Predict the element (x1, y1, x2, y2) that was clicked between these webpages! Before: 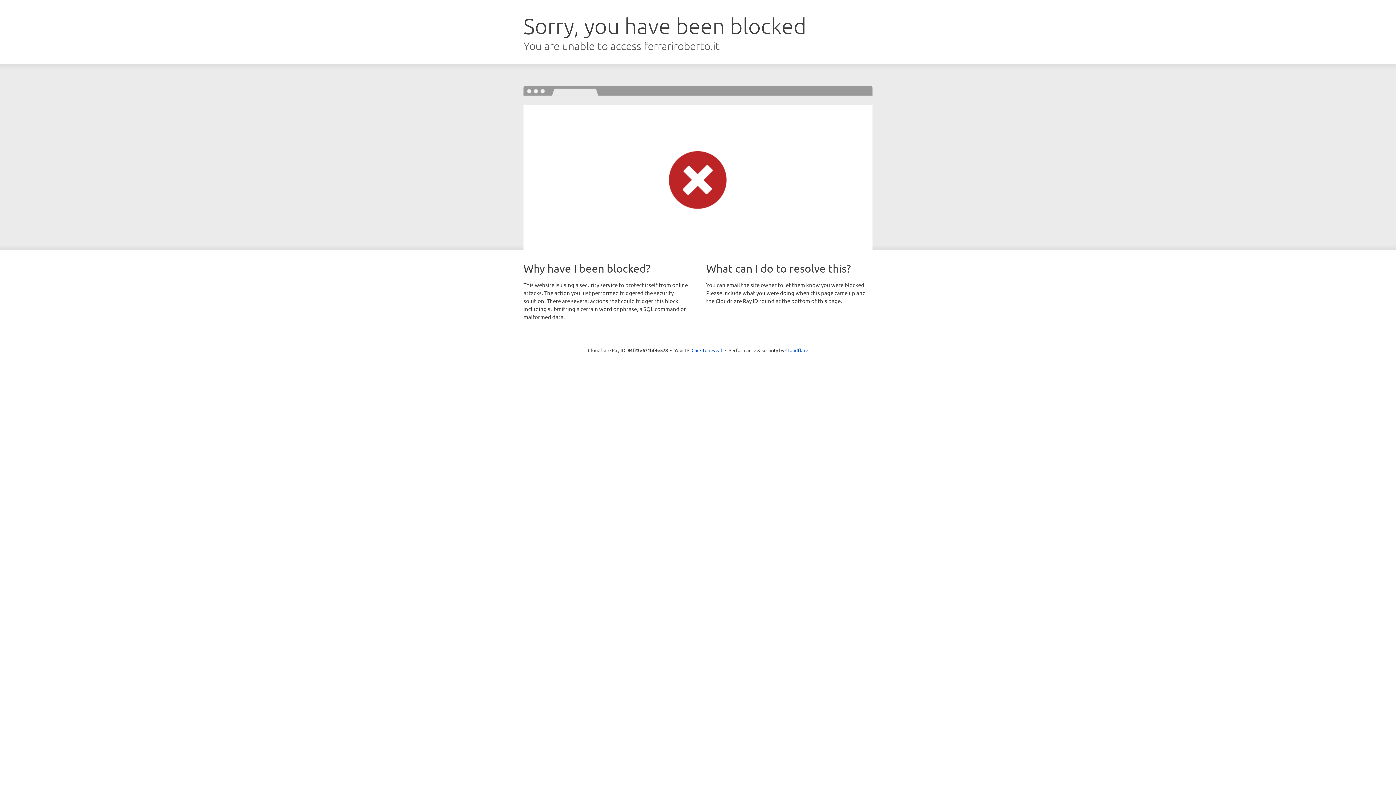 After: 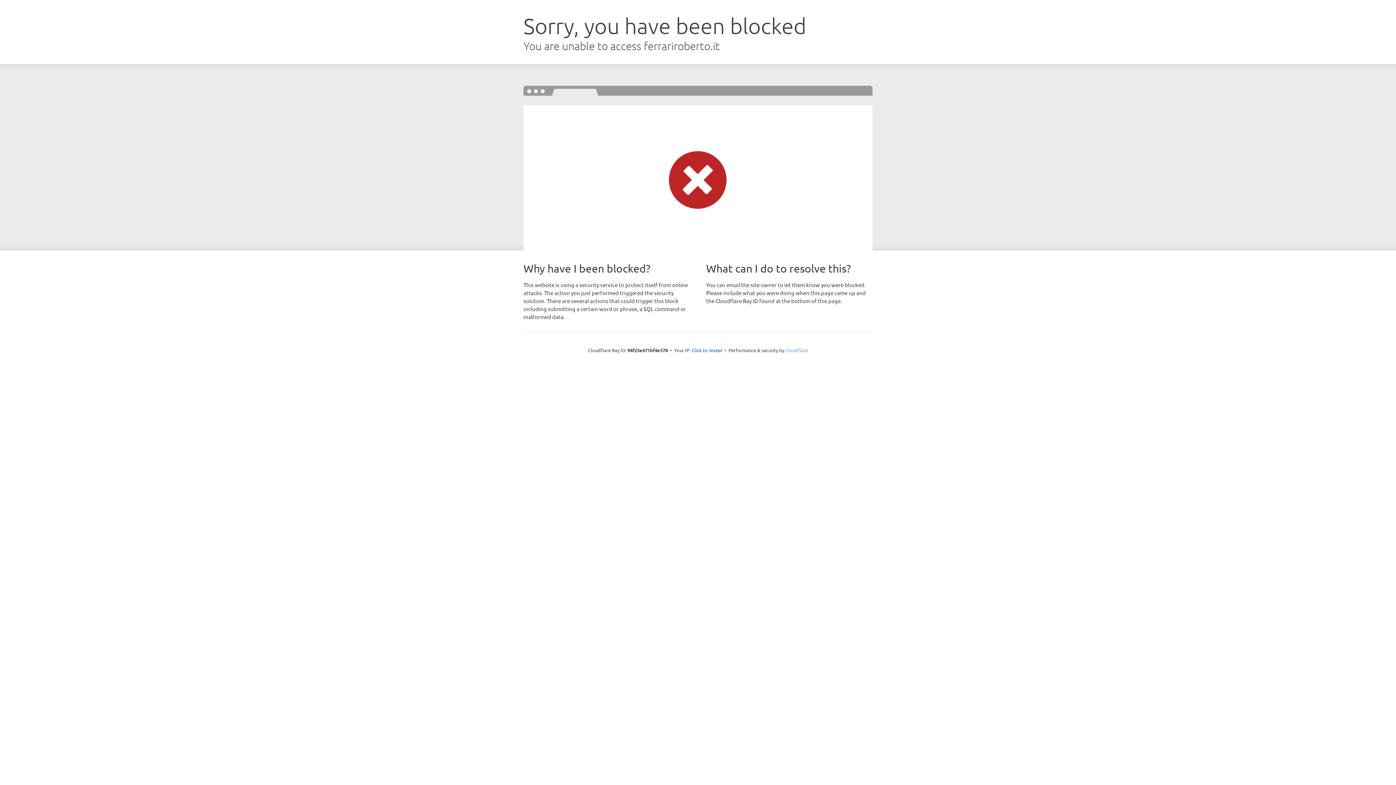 Action: label: Cloudflare bbox: (785, 347, 808, 353)